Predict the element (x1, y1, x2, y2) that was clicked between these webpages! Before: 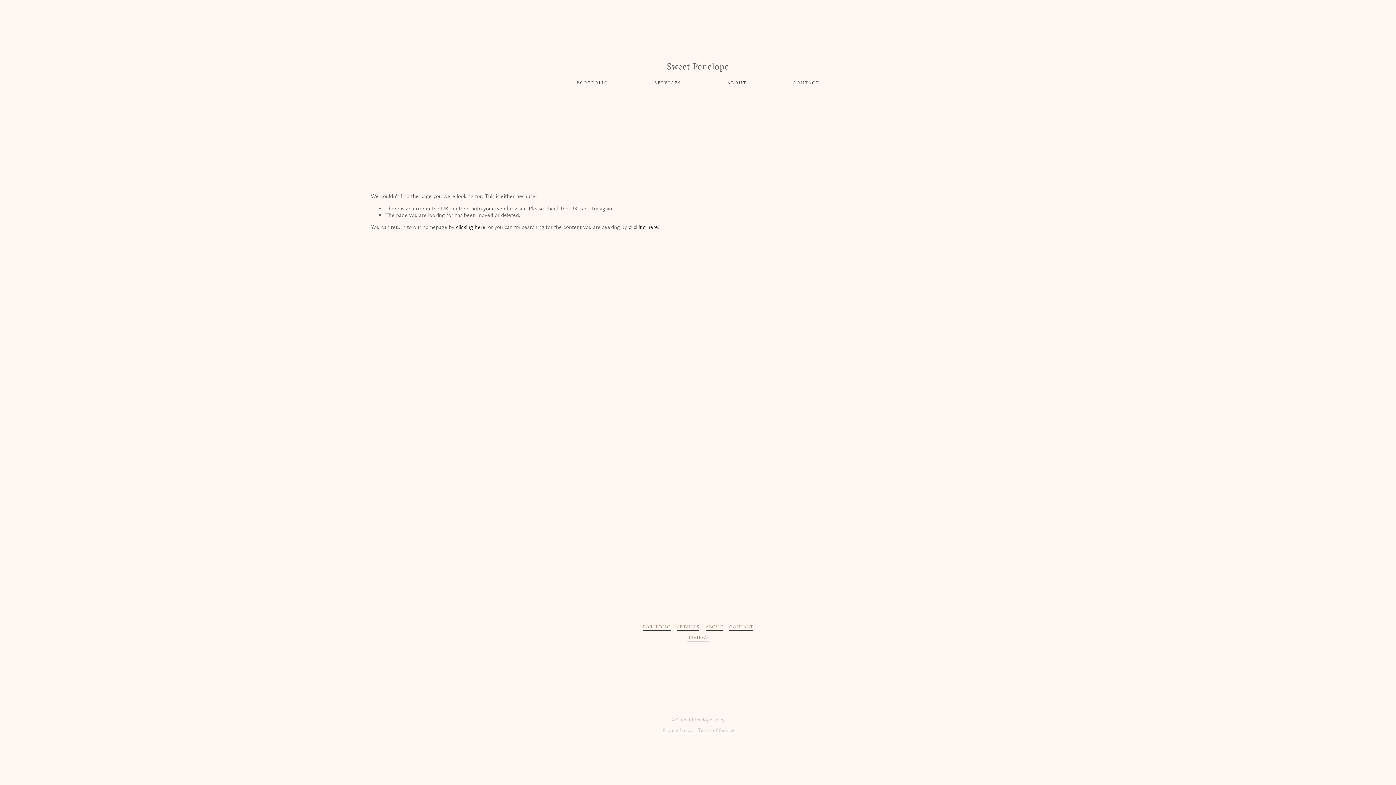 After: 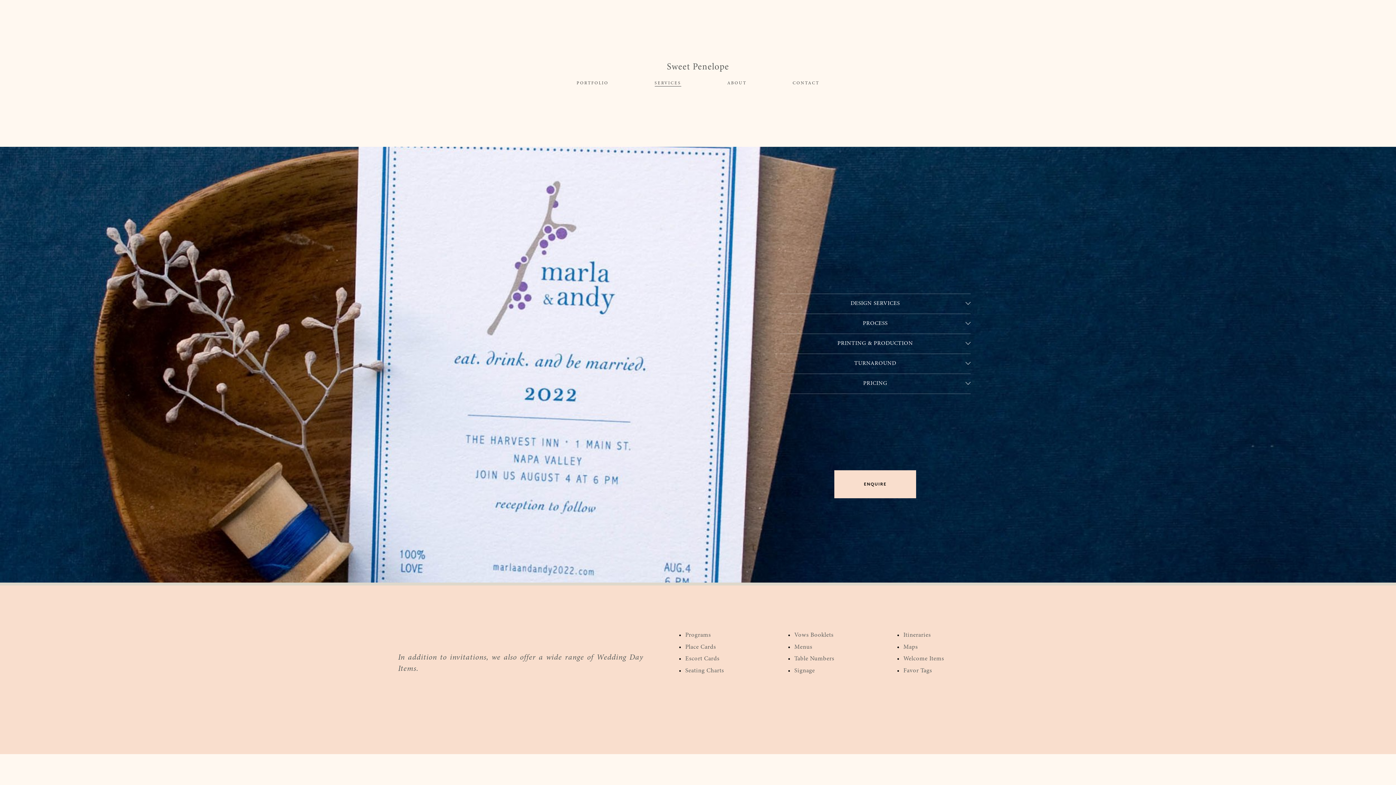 Action: bbox: (654, 79, 681, 86) label: SERVICES